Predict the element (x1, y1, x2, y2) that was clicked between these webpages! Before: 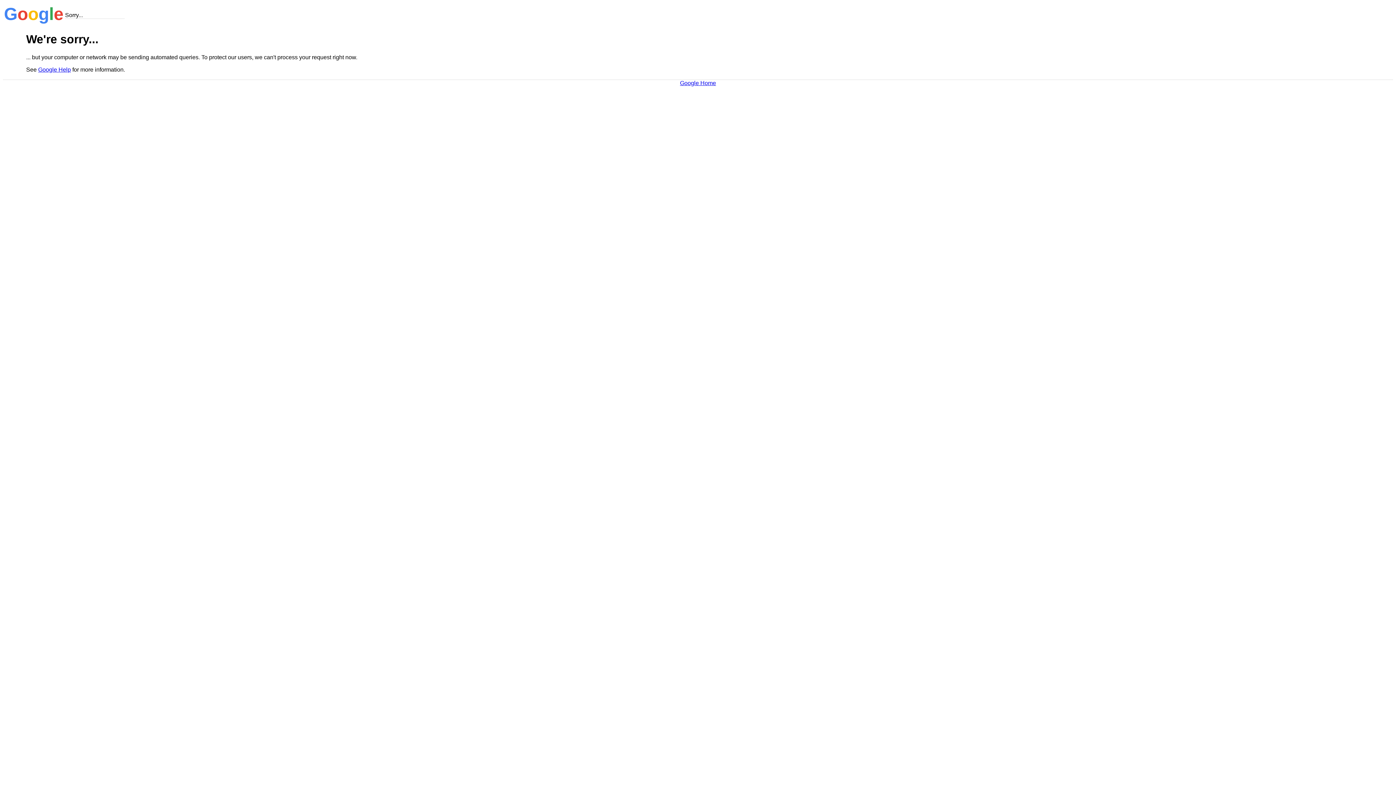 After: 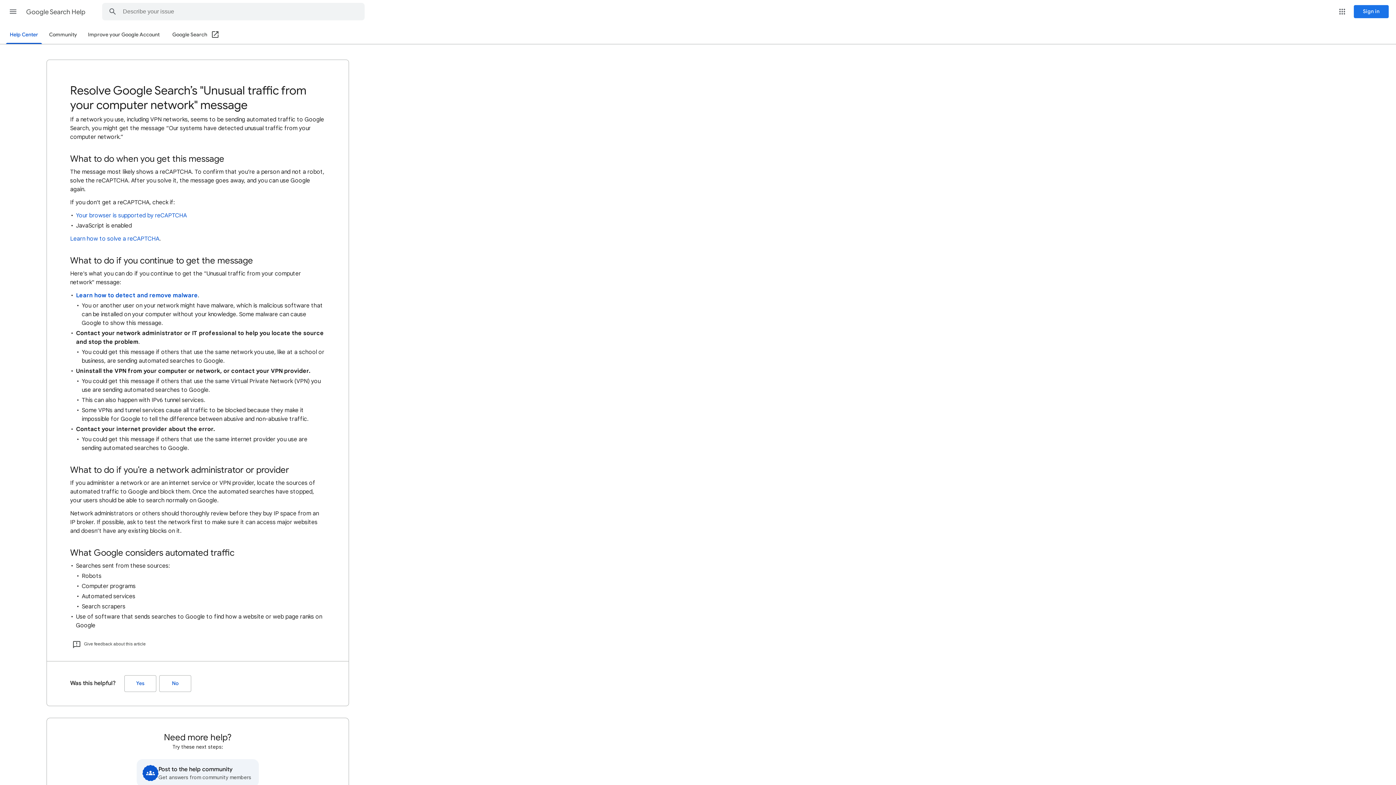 Action: label: Google Help bbox: (38, 66, 70, 72)